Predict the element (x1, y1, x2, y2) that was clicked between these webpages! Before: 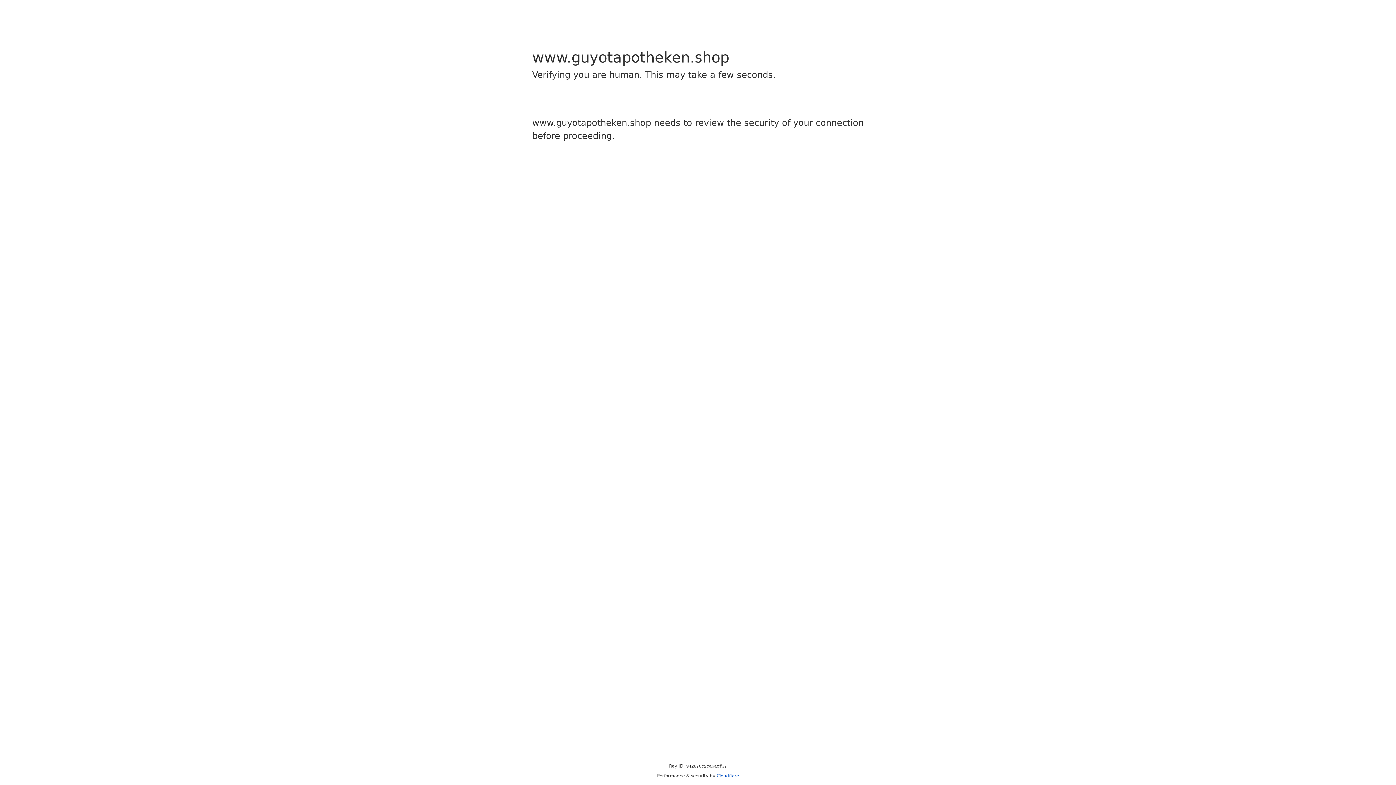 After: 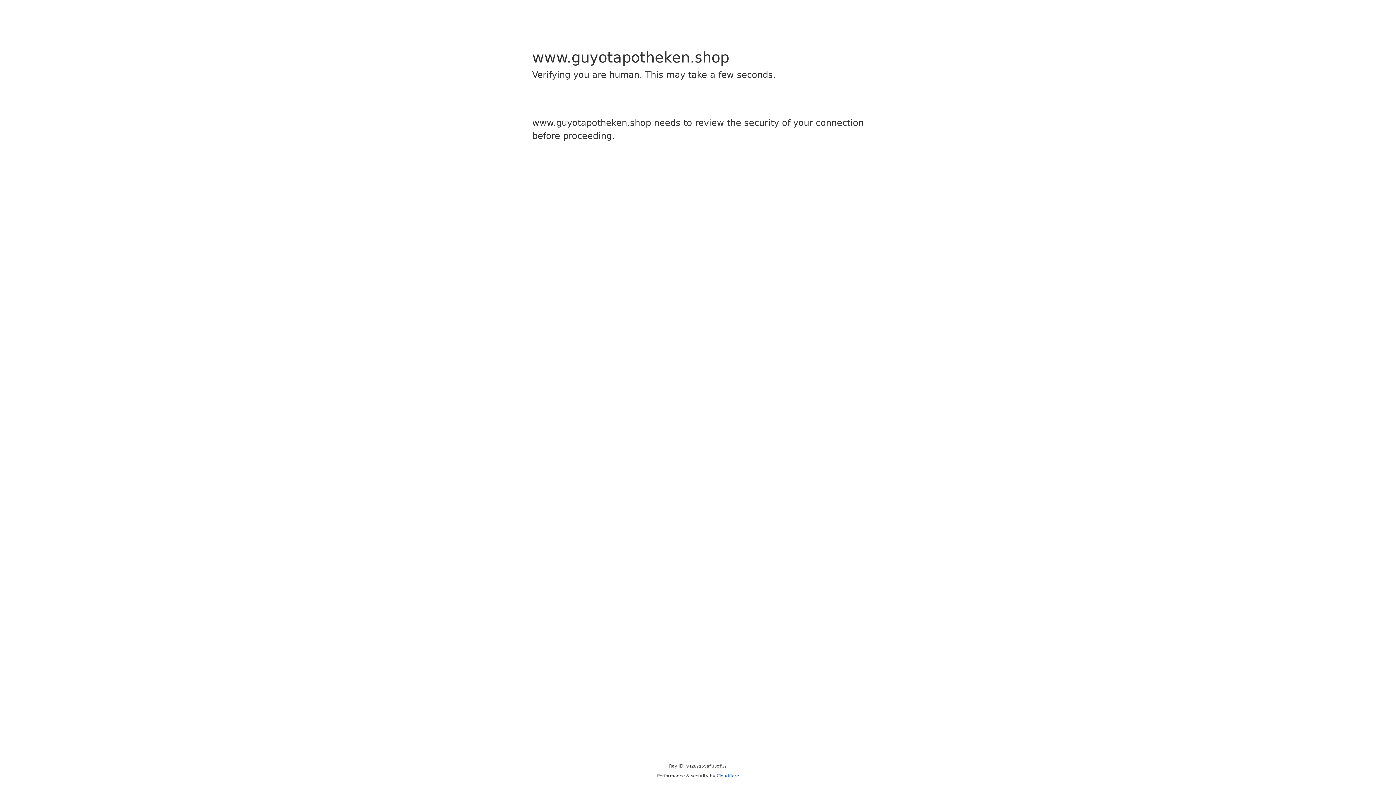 Action: label: Cloudflare bbox: (716, 773, 739, 778)